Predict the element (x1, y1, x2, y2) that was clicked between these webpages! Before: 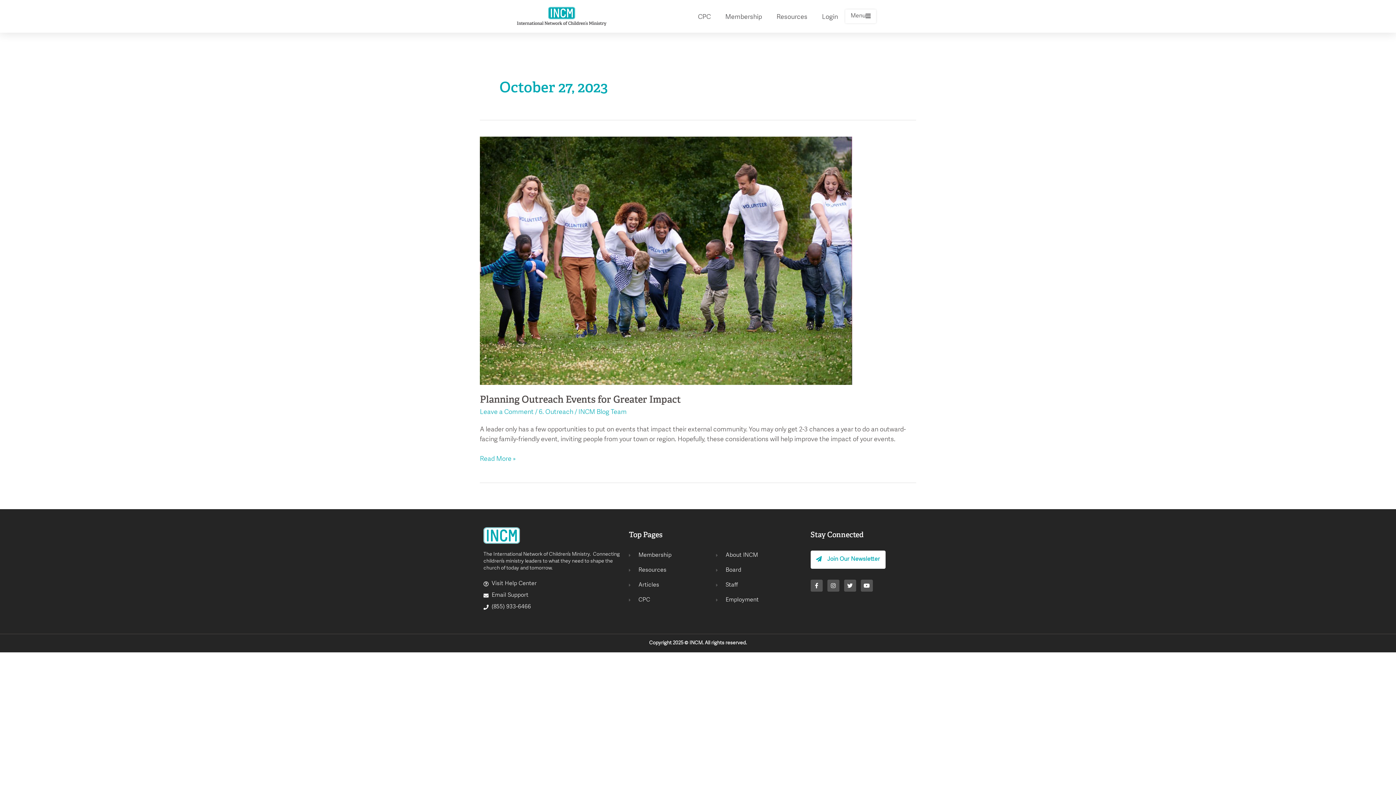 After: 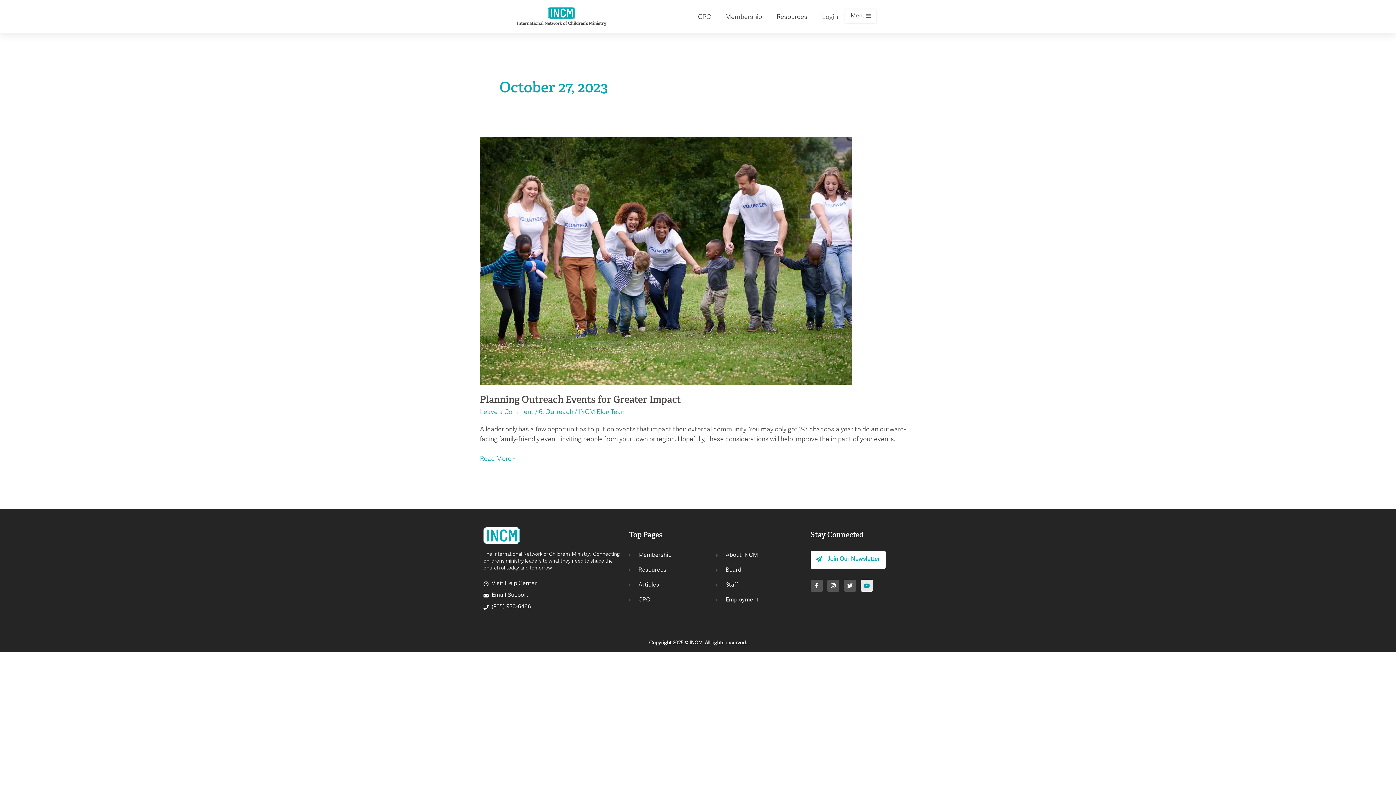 Action: bbox: (860, 579, 872, 591) label: Youtube